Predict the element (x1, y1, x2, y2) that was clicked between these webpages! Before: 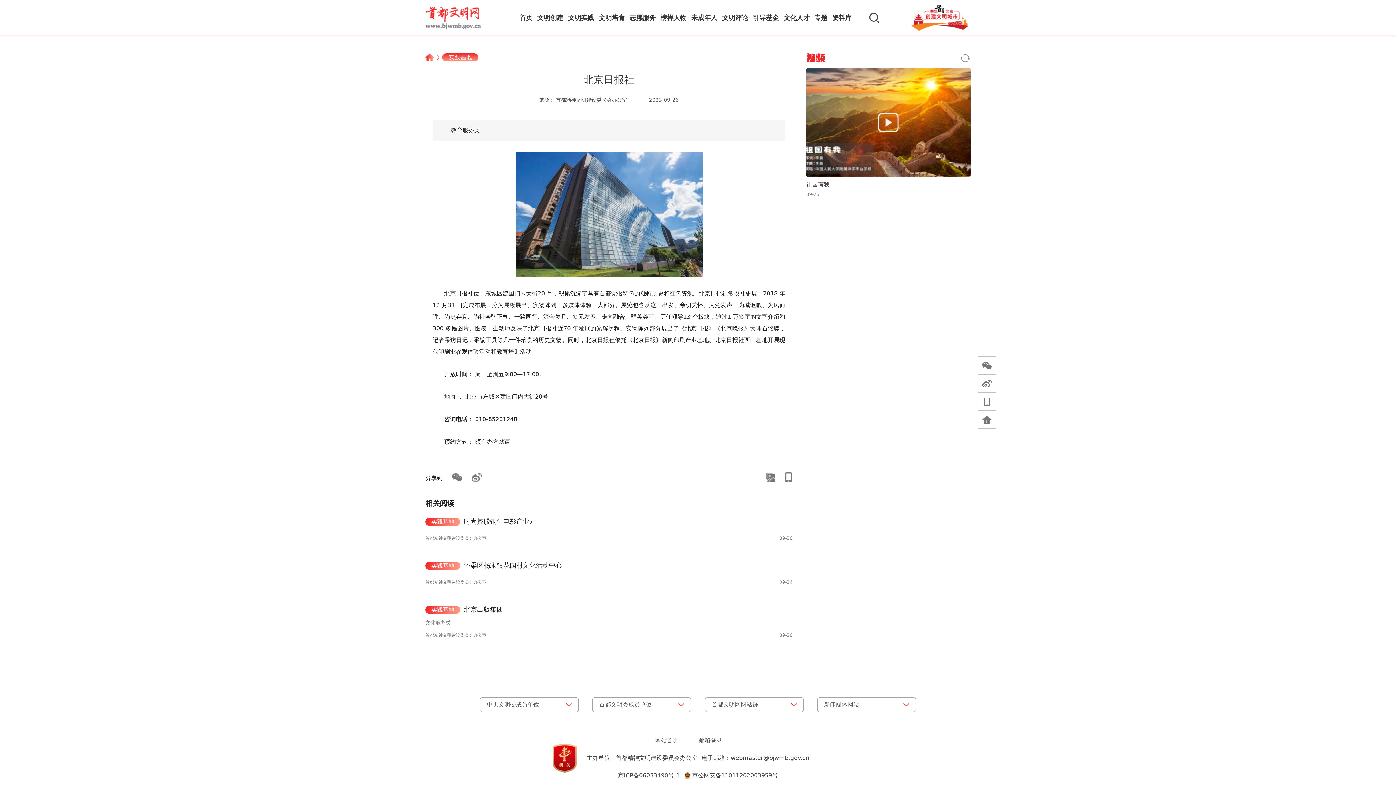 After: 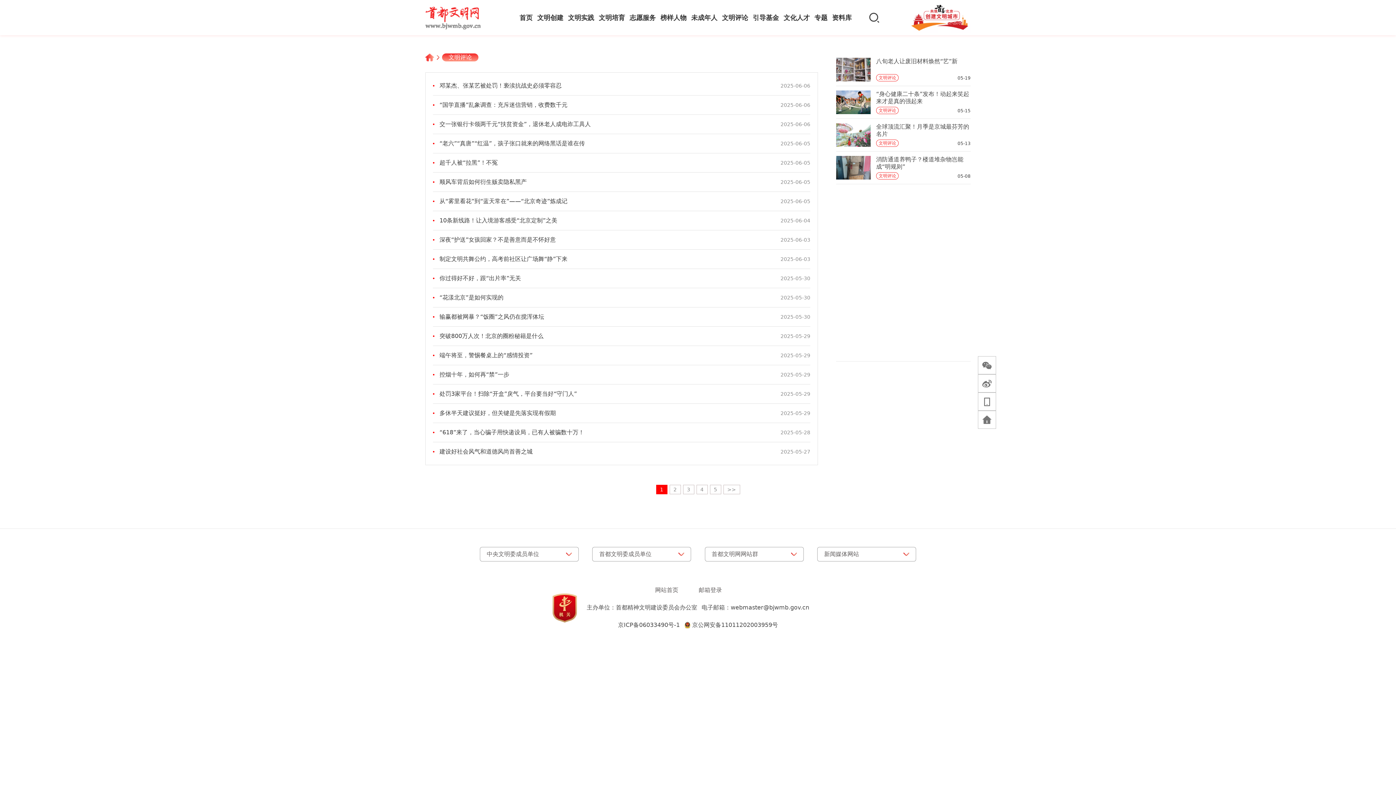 Action: bbox: (722, 13, 748, 21) label: 文明评论